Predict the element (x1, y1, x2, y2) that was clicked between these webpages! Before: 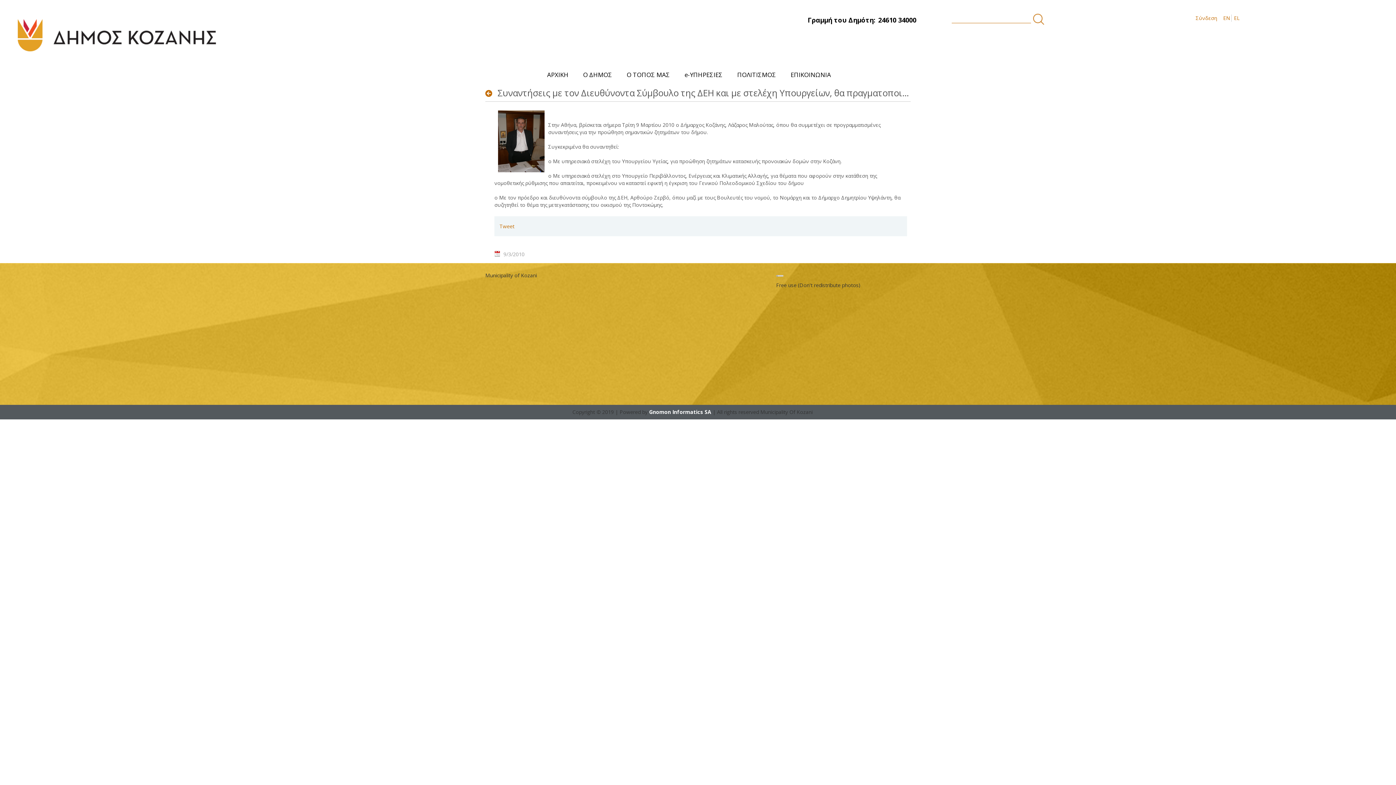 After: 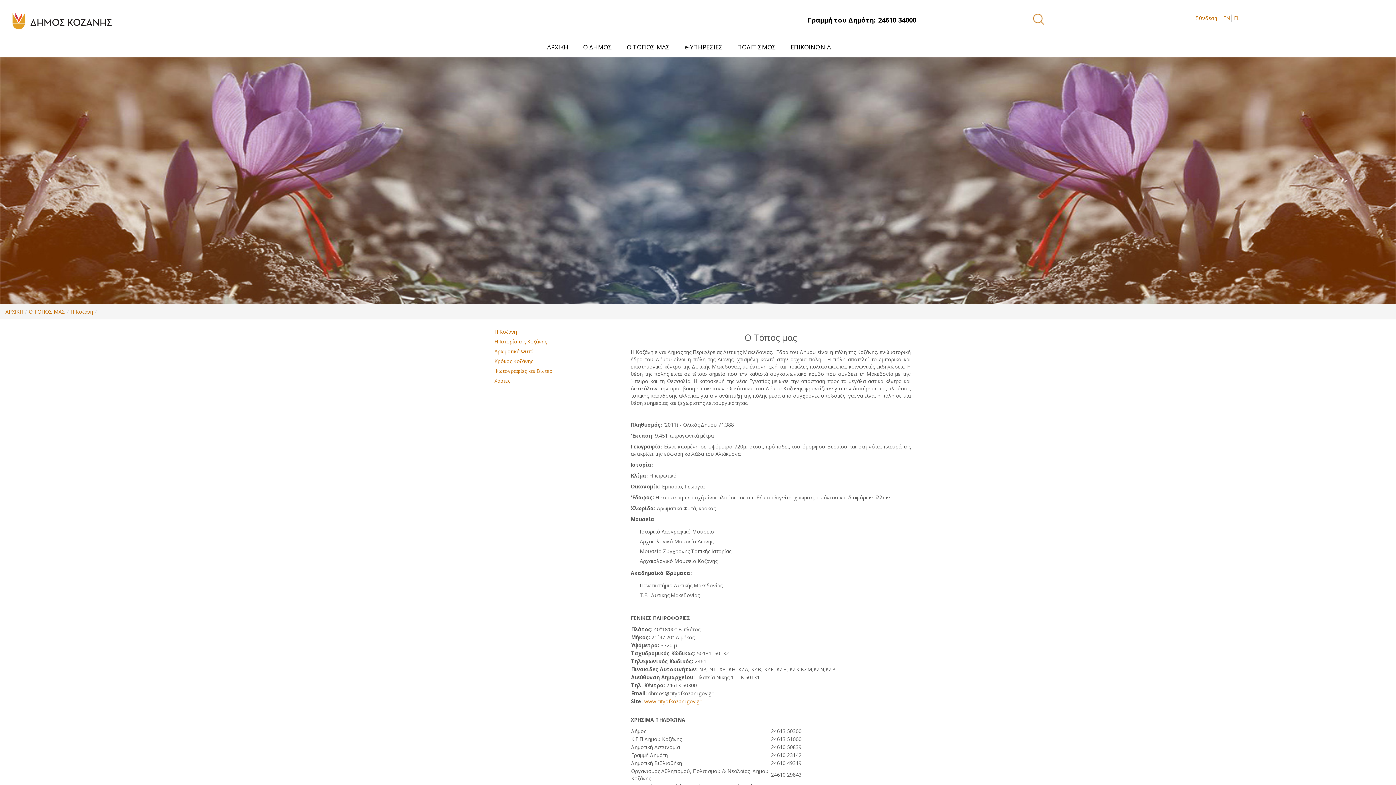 Action: bbox: (623, 66, 673, 82) label: Ο ΤΟΠΟΣ ΜΑΣ